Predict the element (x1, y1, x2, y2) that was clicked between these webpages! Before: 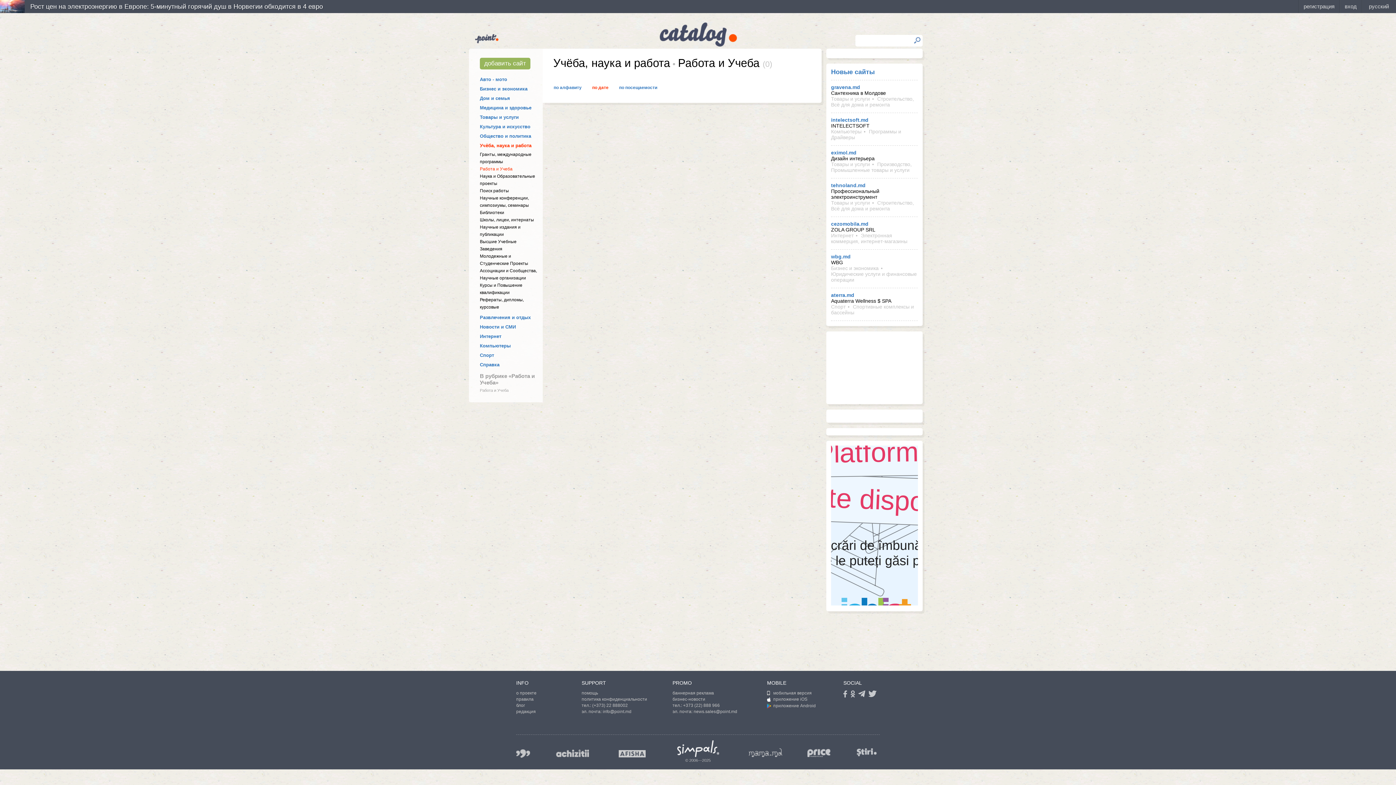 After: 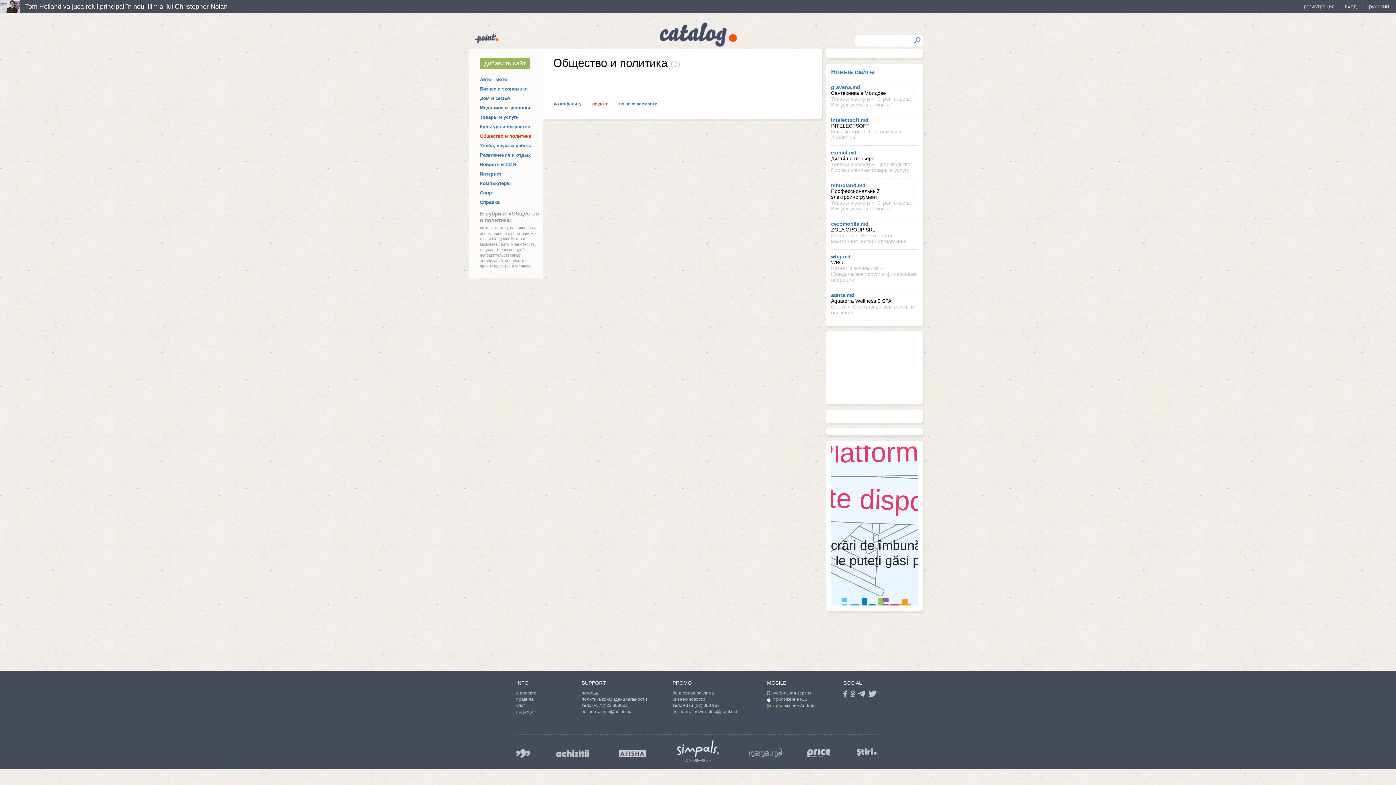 Action: bbox: (480, 133, 531, 138) label: Общество и политика